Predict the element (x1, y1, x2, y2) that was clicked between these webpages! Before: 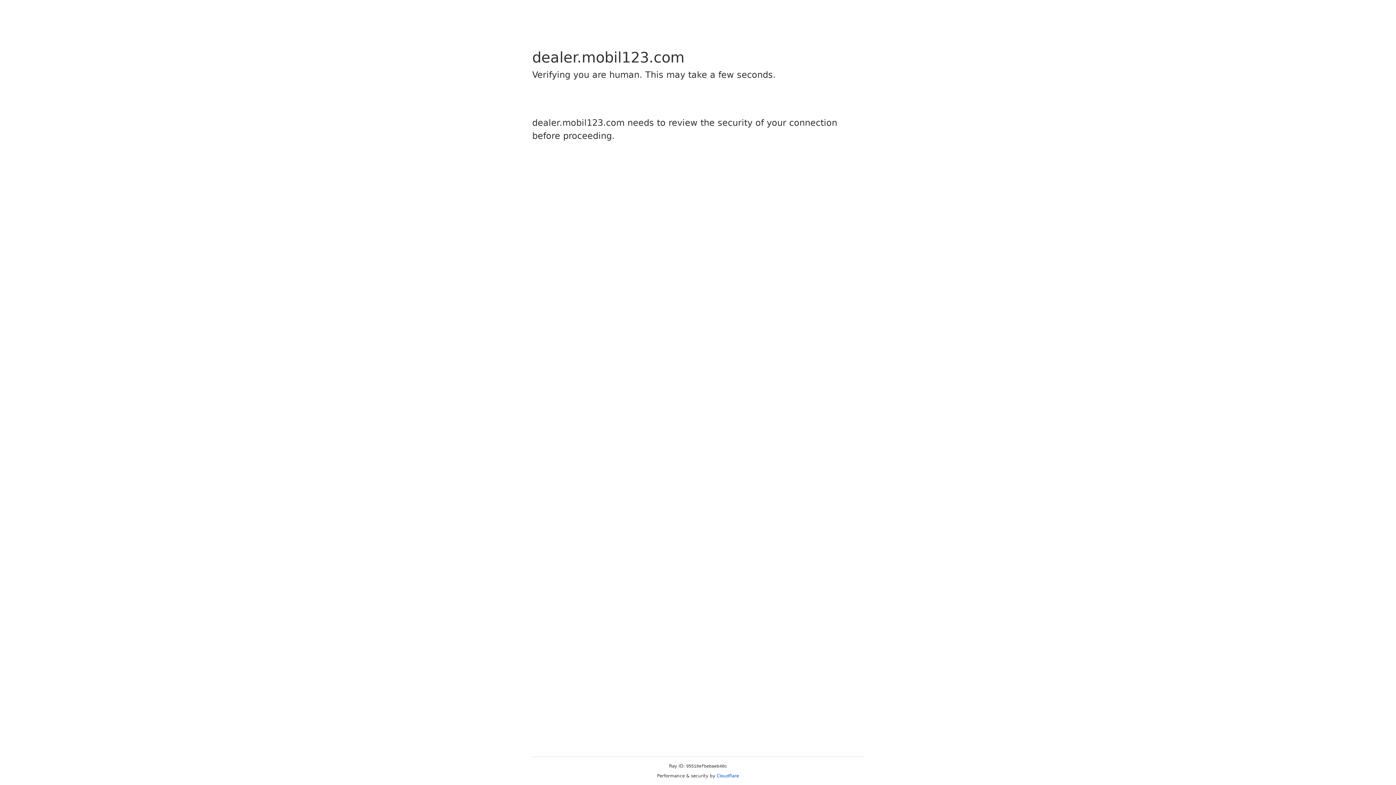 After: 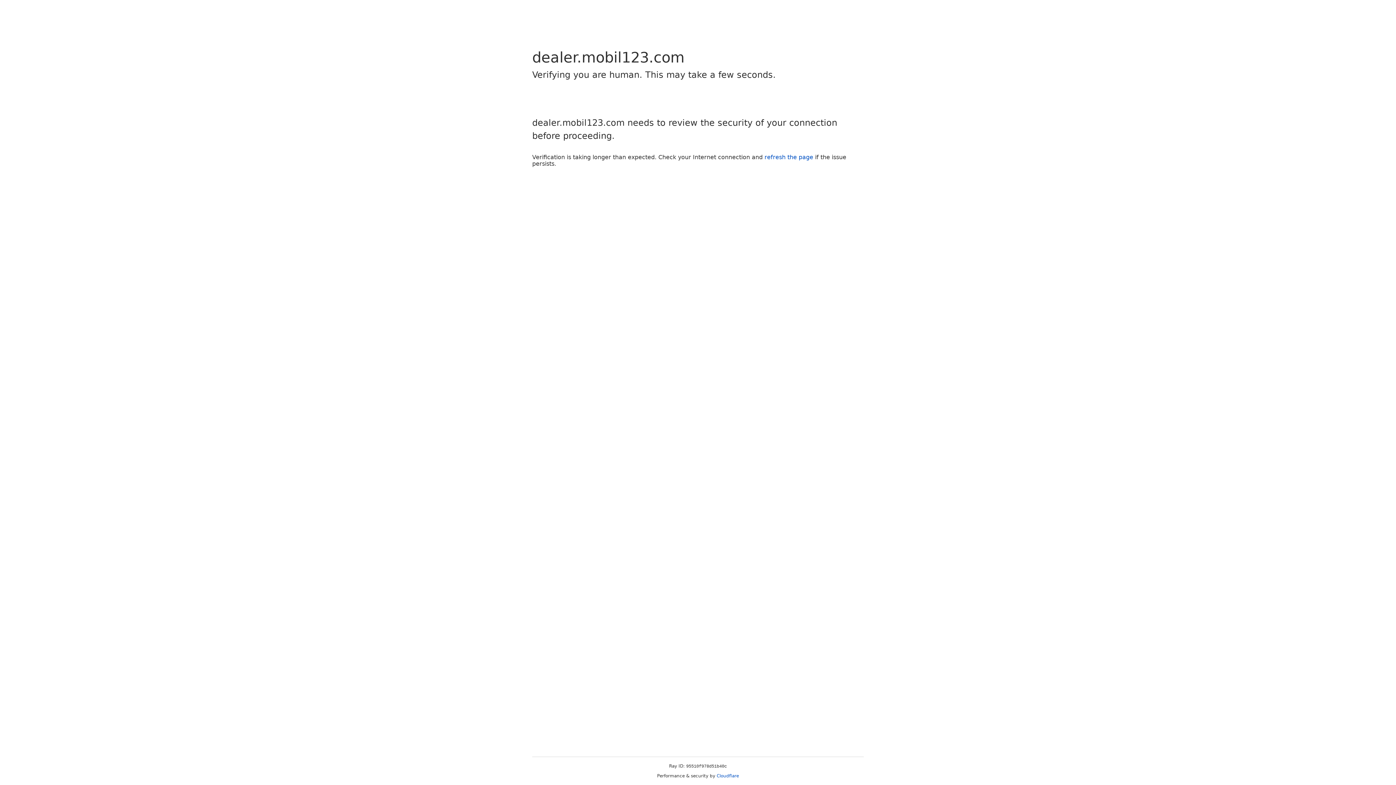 Action: bbox: (716, 773, 739, 778) label: Cloudflare